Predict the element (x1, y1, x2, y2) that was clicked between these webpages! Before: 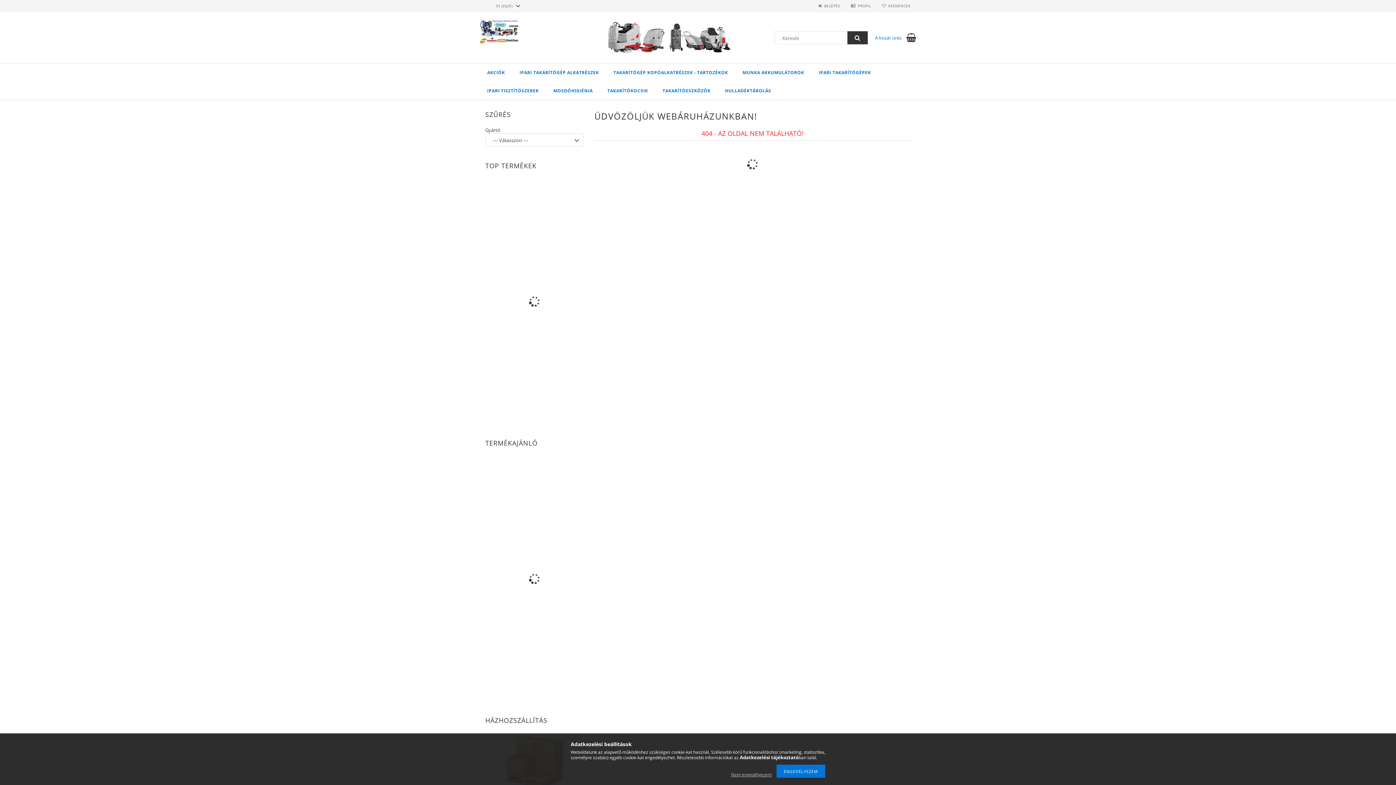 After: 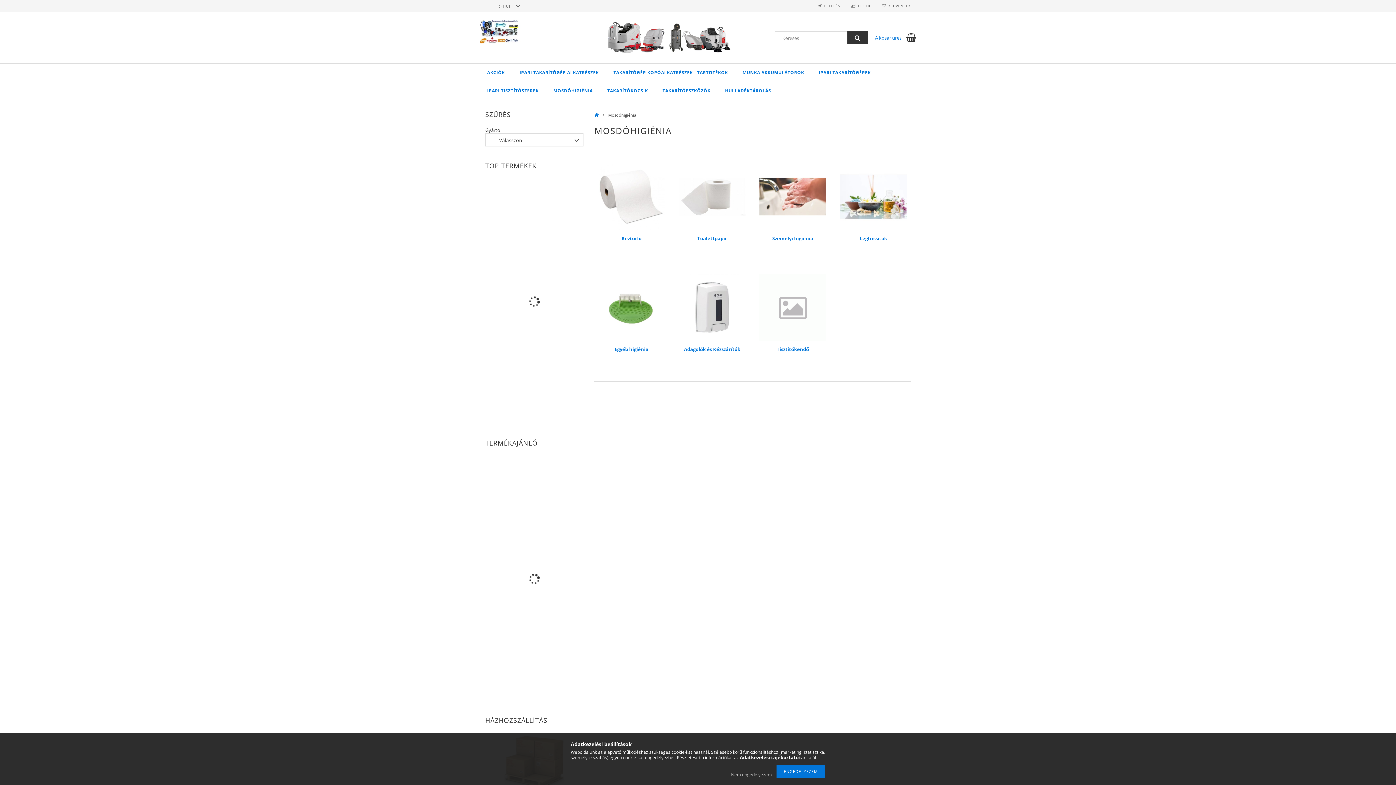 Action: bbox: (546, 81, 600, 100) label: MOSDÓHIGIÉNIA